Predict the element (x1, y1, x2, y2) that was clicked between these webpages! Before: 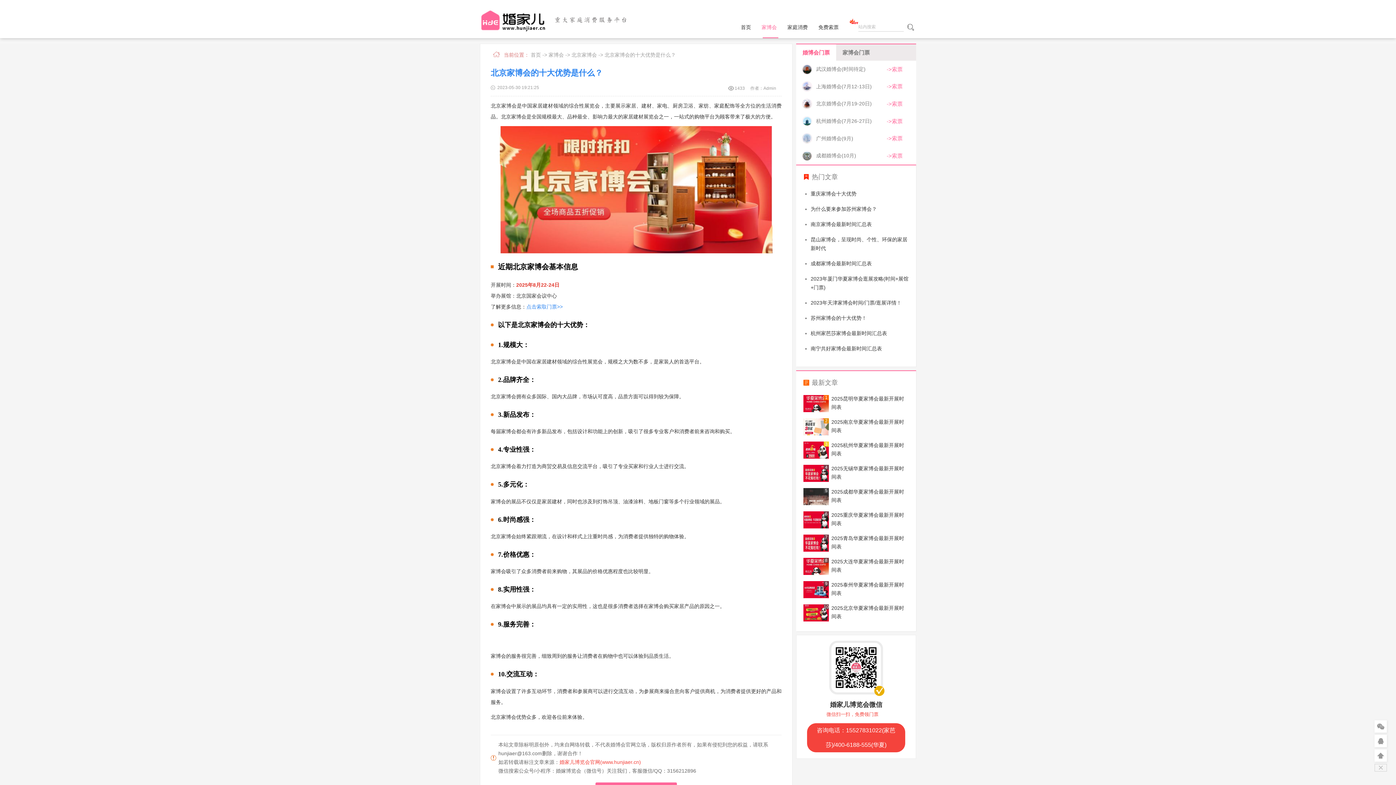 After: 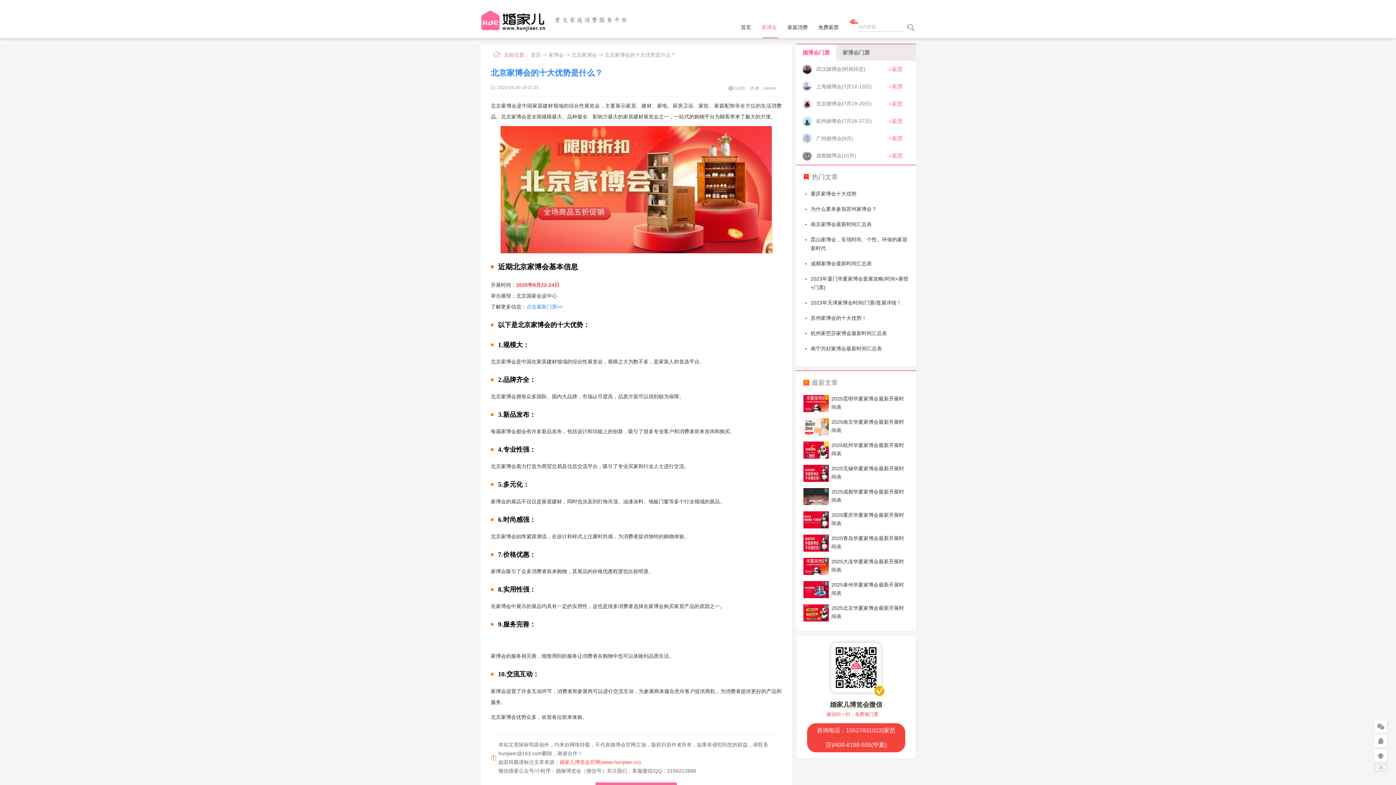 Action: bbox: (803, 582, 829, 587)